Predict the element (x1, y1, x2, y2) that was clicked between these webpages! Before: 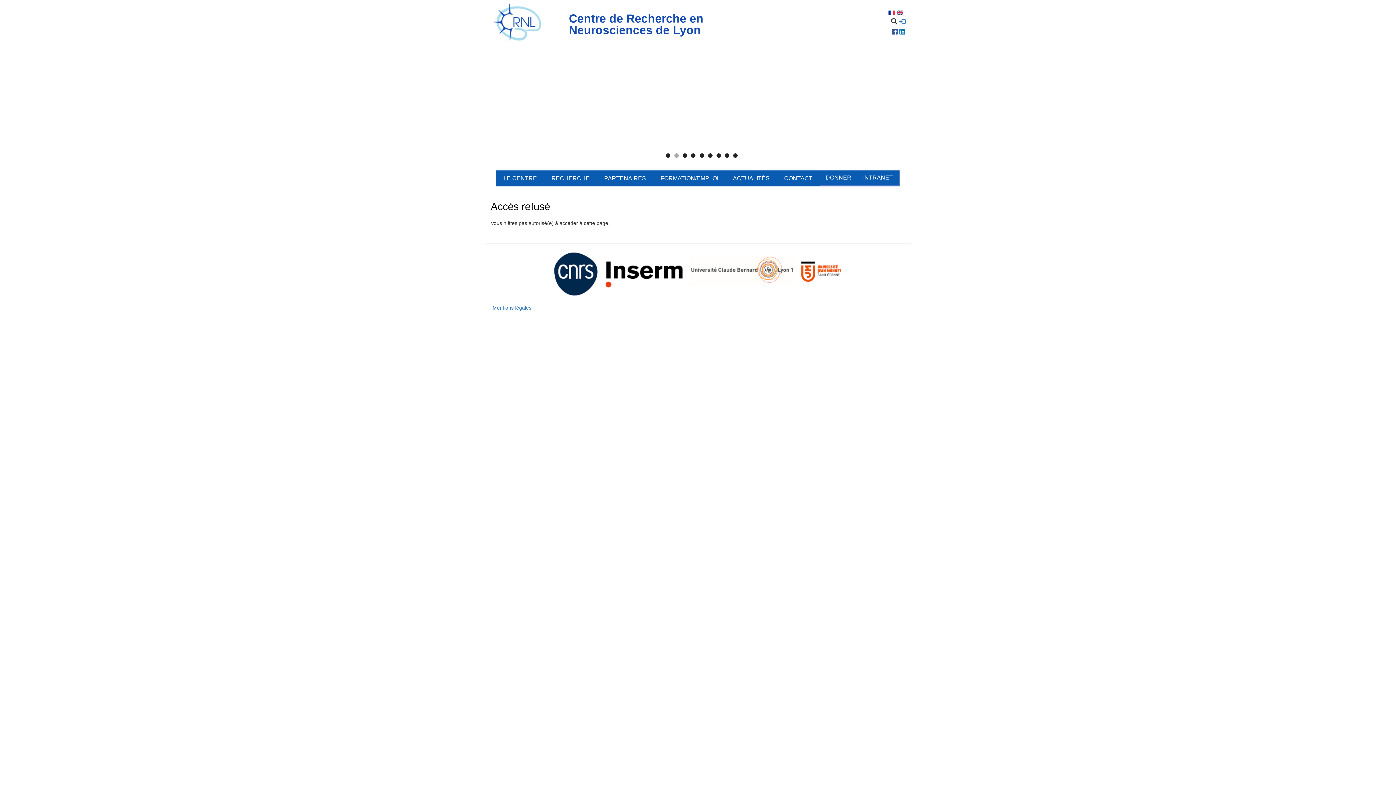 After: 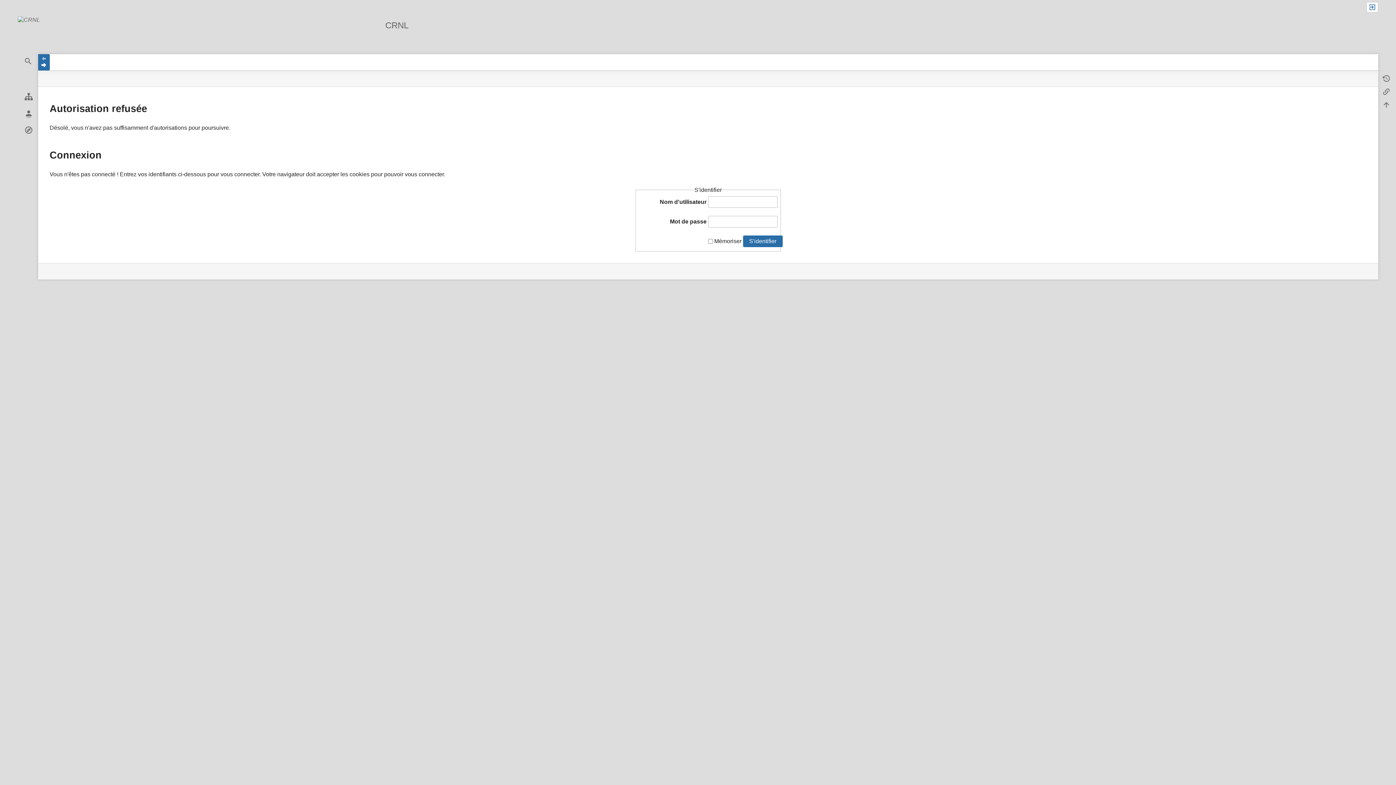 Action: label: INTRANET bbox: (857, 170, 898, 185)